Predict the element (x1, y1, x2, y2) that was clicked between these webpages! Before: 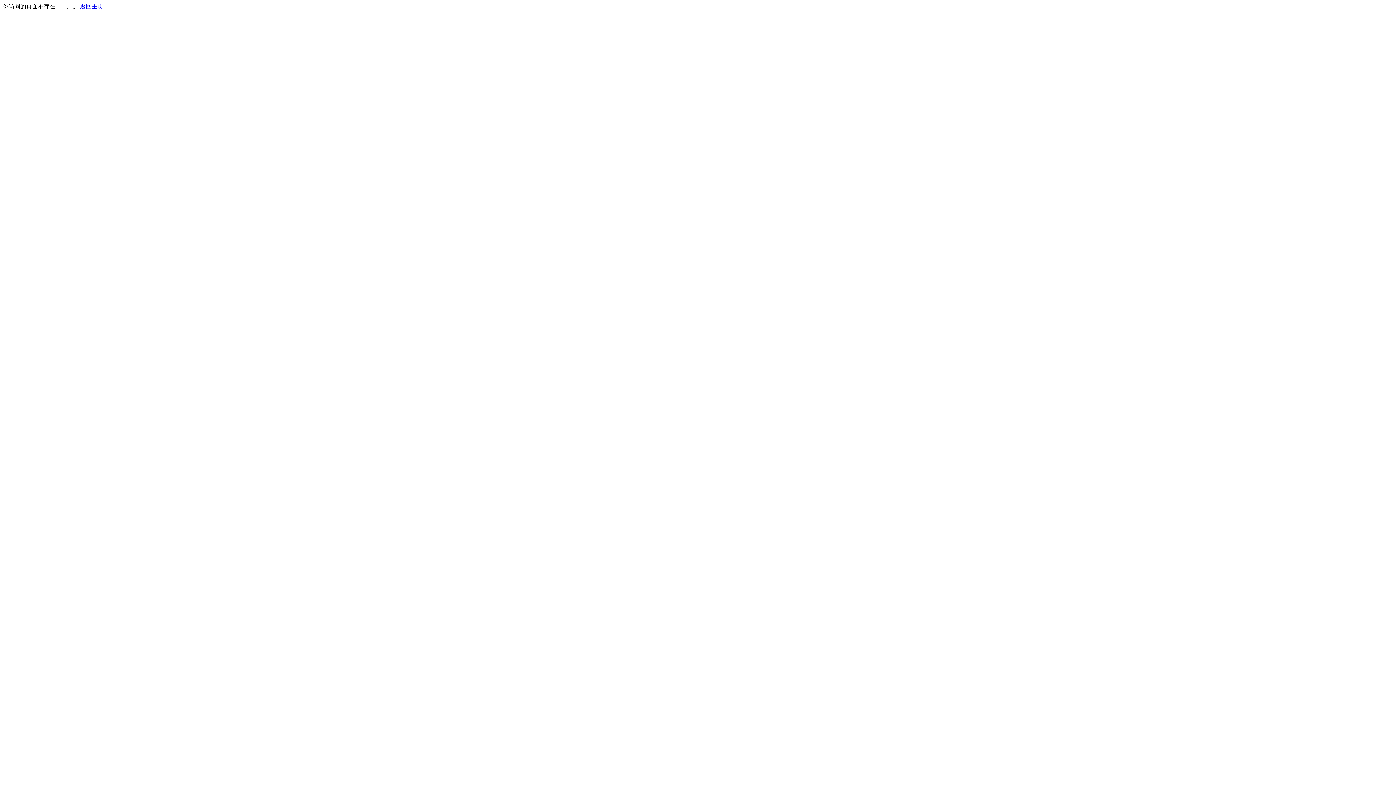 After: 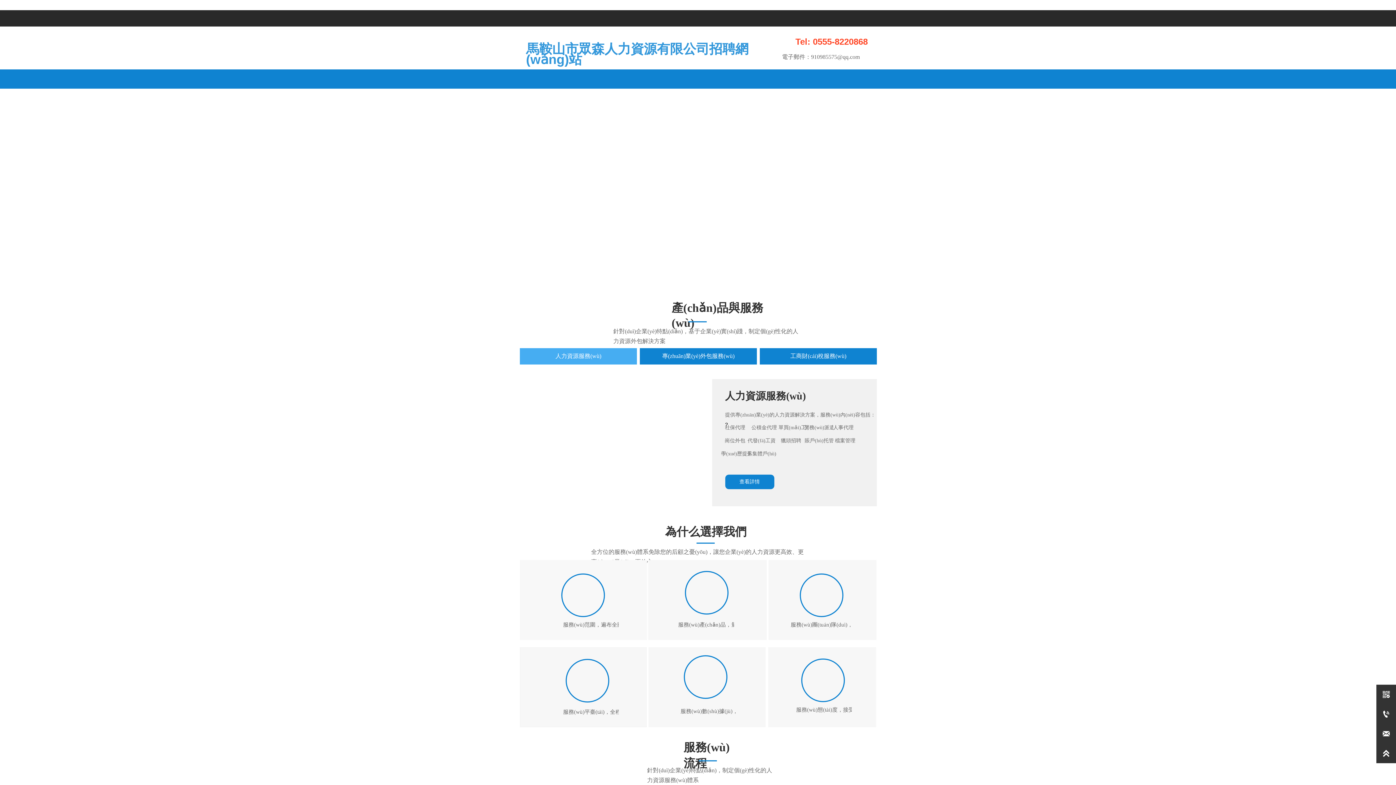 Action: label: 返回主页 bbox: (80, 3, 103, 9)